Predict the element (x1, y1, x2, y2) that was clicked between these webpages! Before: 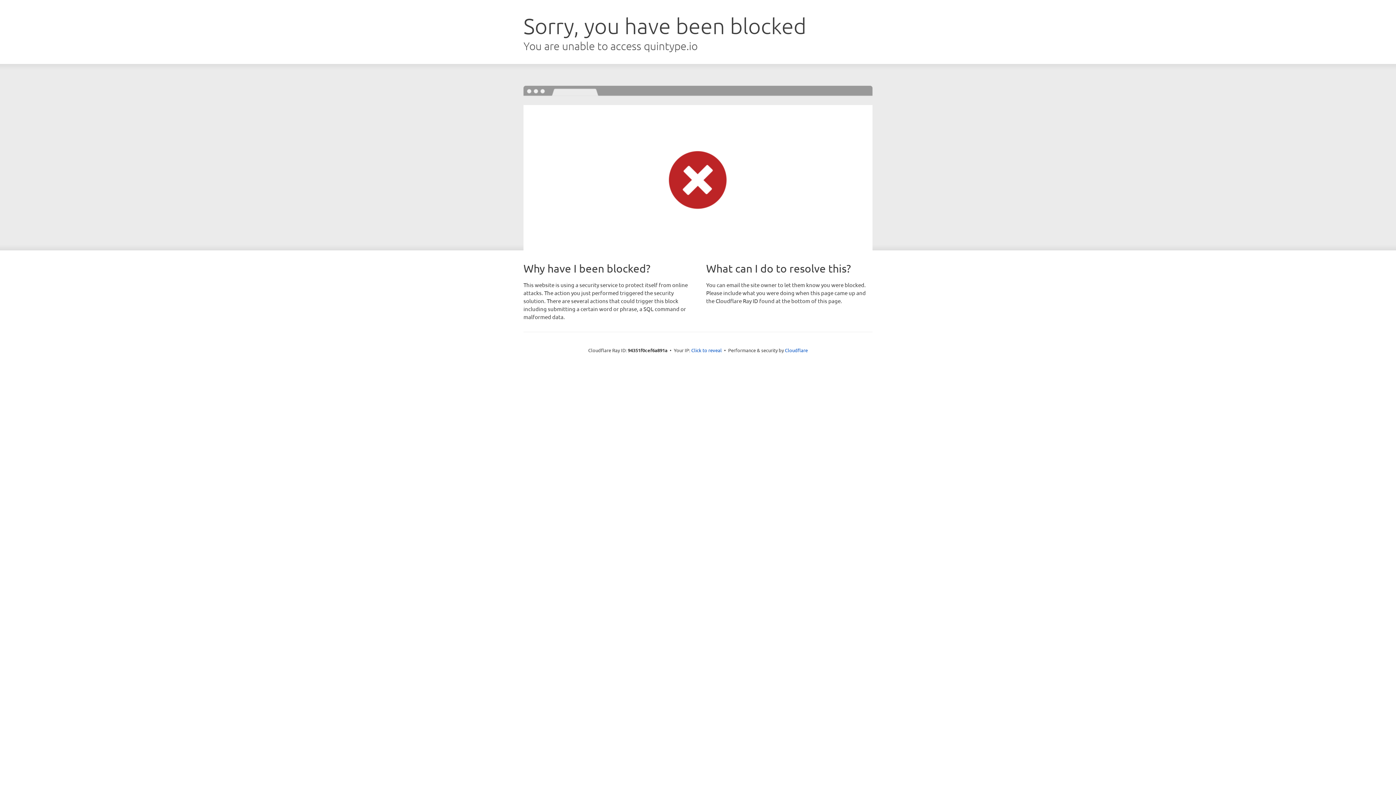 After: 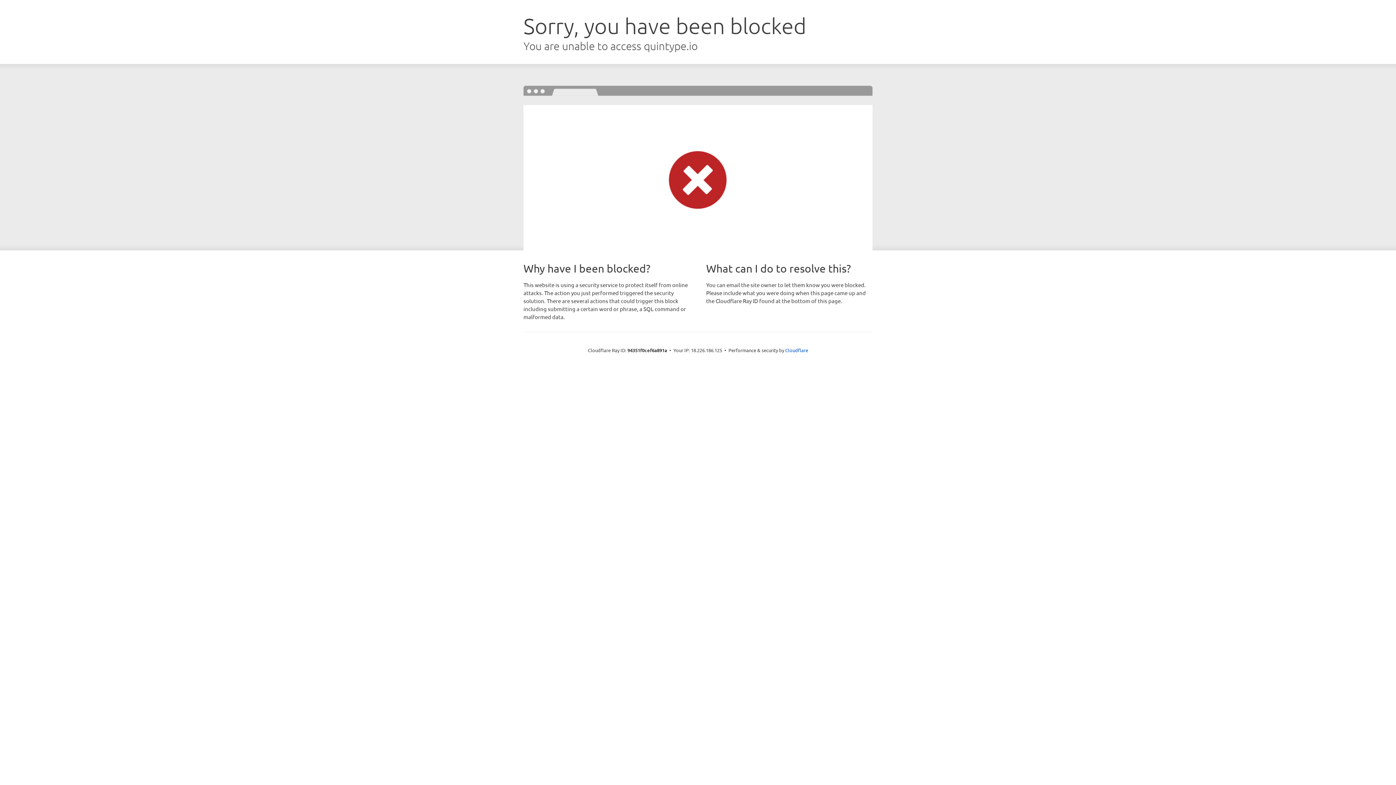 Action: label: Click to reveal bbox: (691, 346, 722, 353)